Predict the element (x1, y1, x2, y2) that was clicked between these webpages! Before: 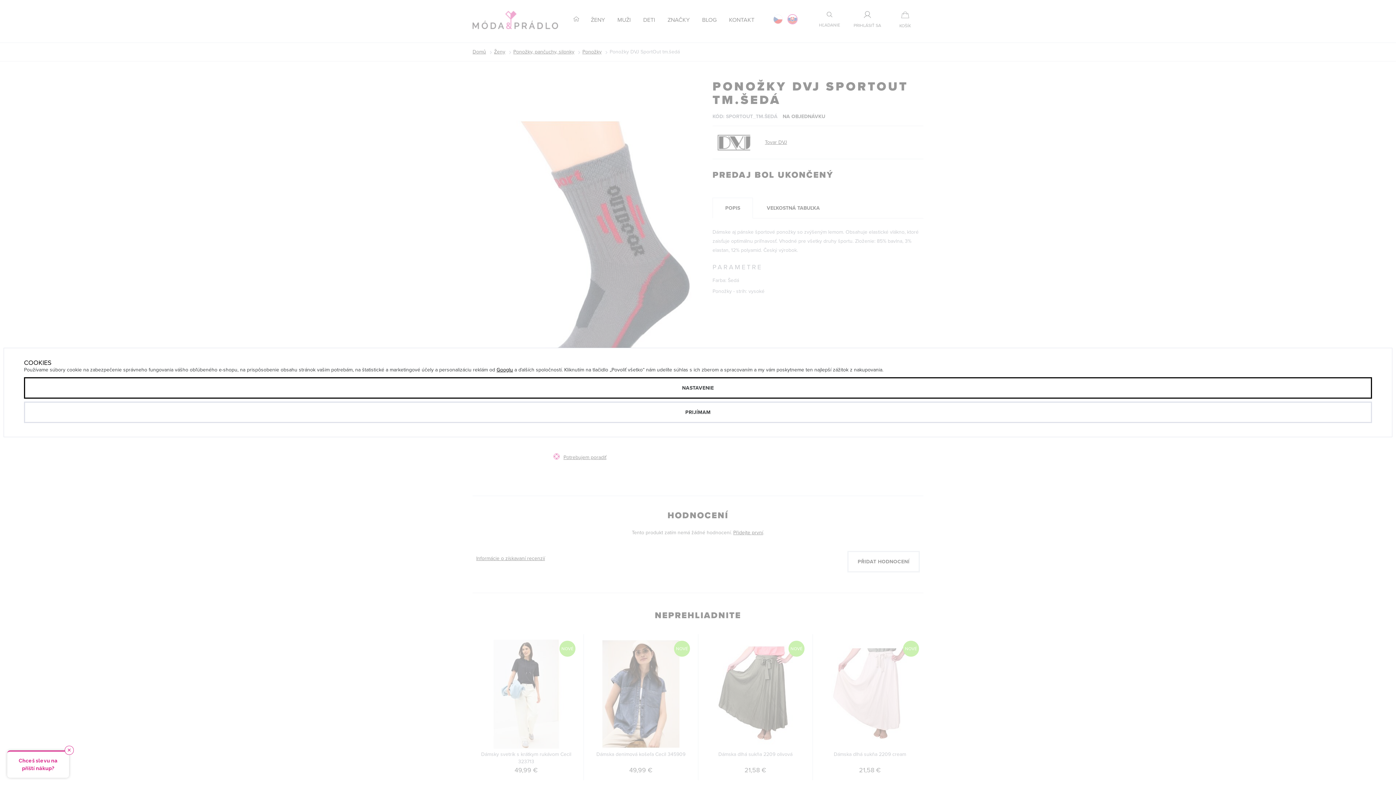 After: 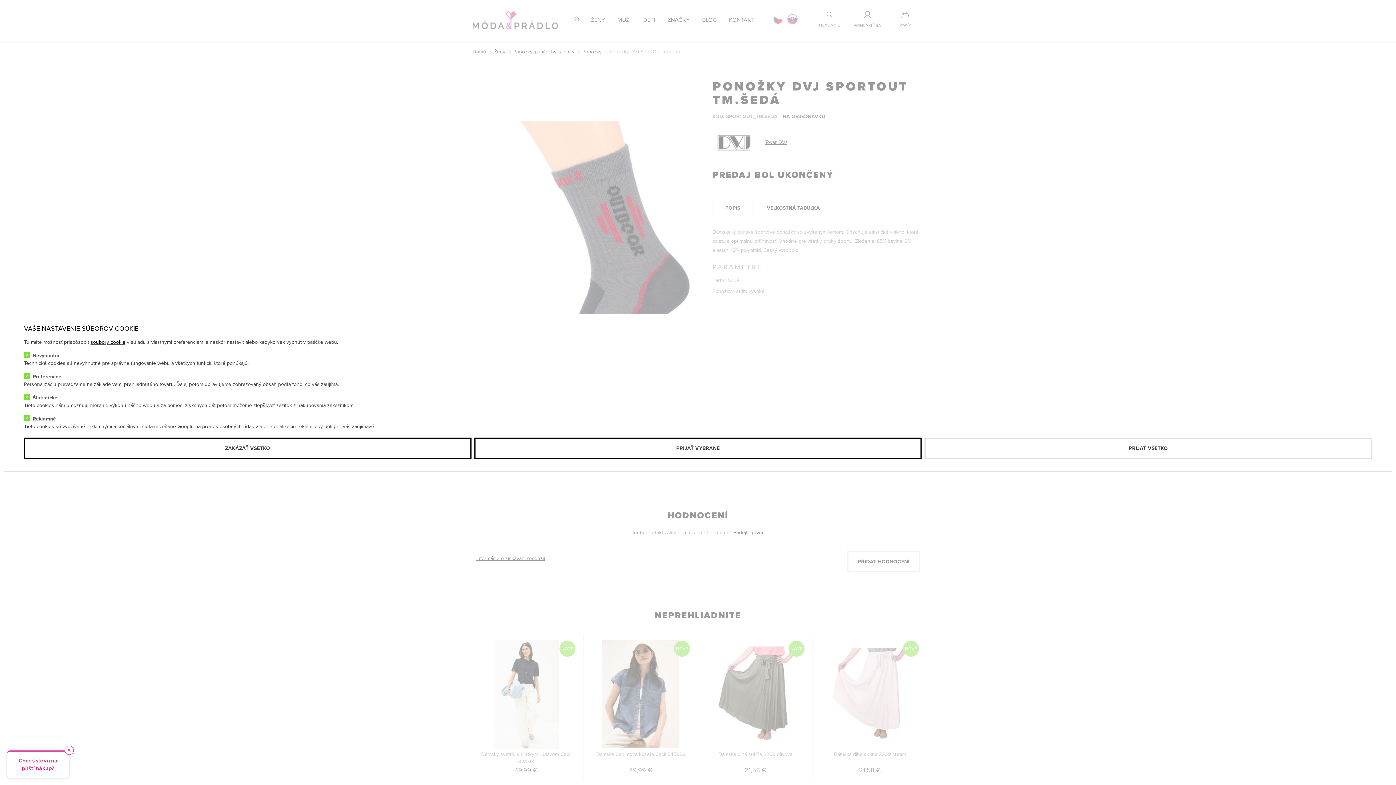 Action: bbox: (24, 377, 1372, 398) label: NASTAVENIE